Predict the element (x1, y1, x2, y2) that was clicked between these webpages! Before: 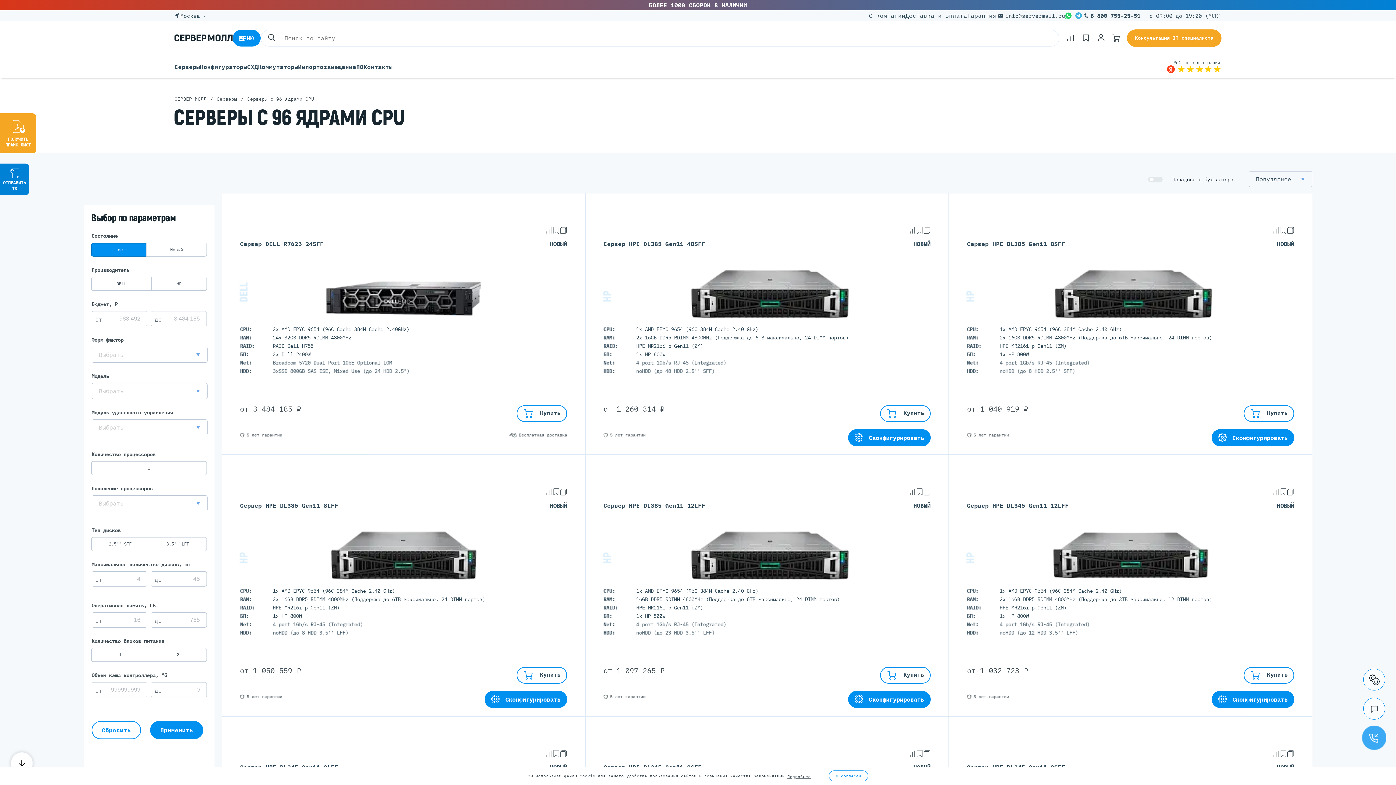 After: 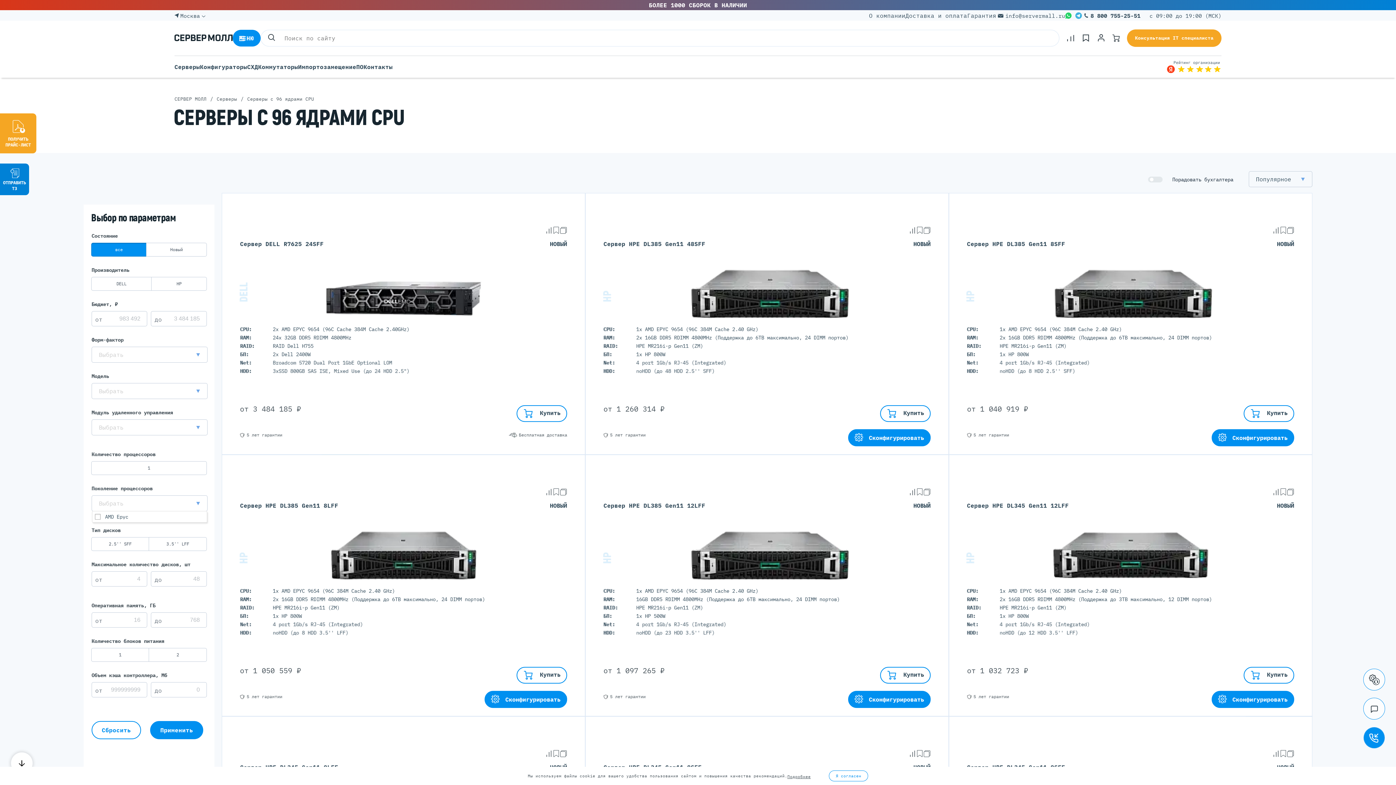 Action: label: AMD Epyc

Выбрать bbox: (91, 495, 207, 511)